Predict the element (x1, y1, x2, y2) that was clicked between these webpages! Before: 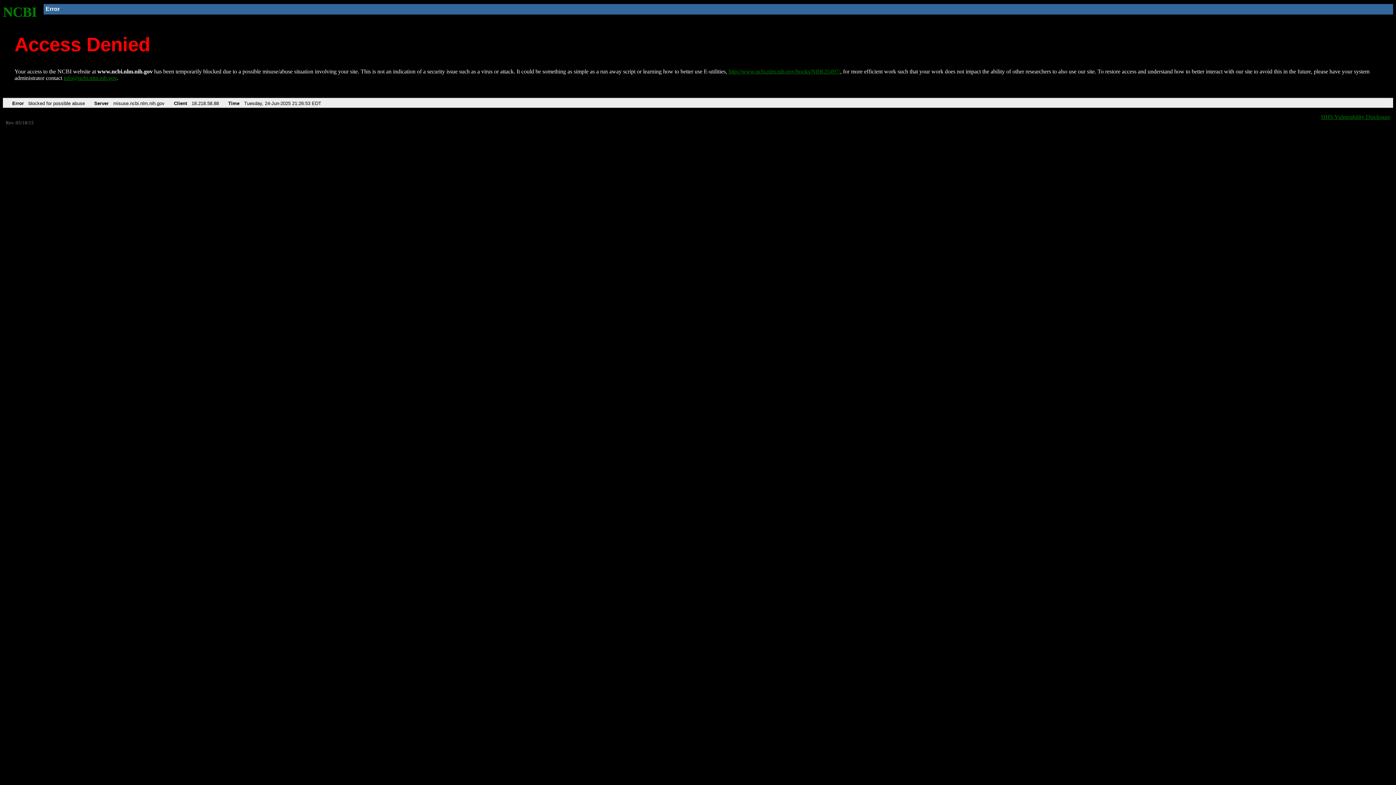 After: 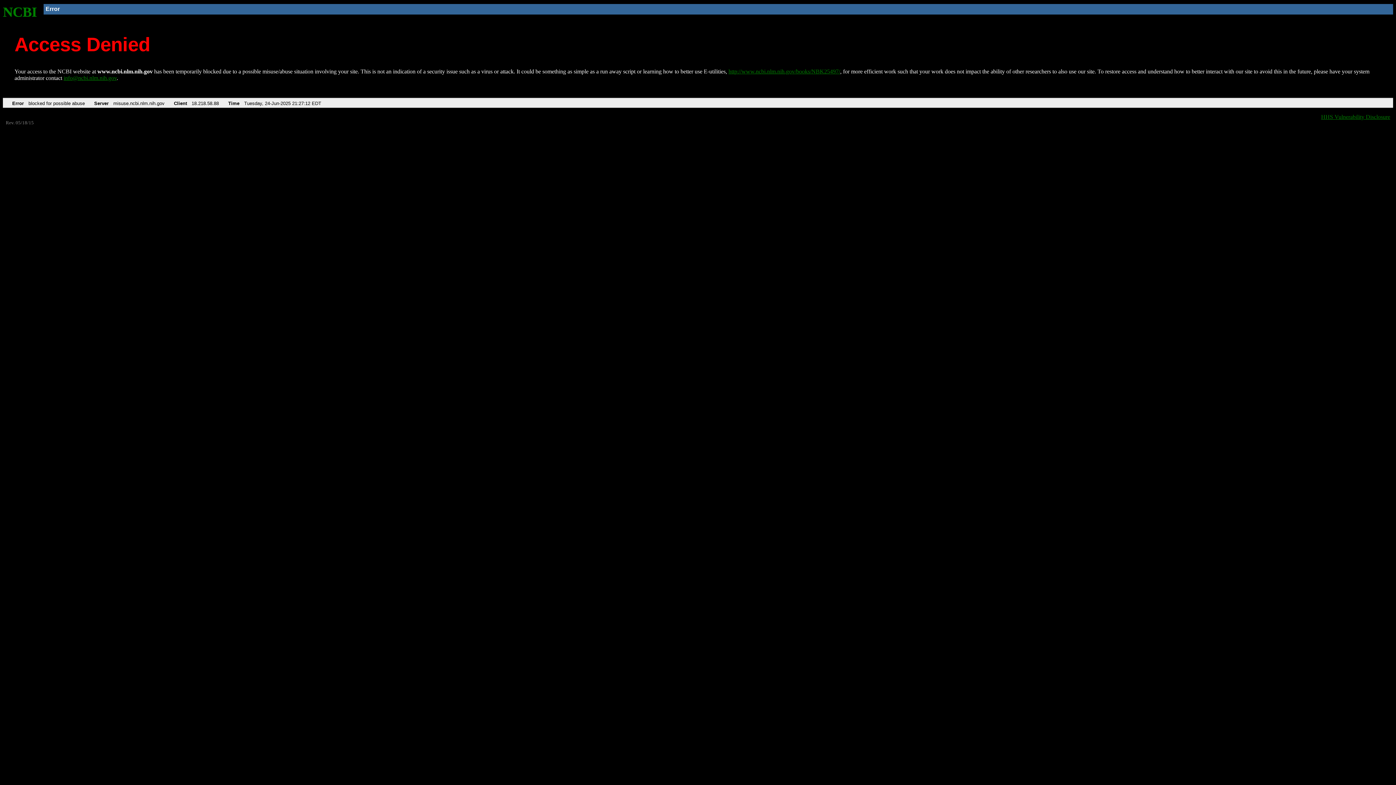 Action: bbox: (2, 4, 37, 19) label: NCBI